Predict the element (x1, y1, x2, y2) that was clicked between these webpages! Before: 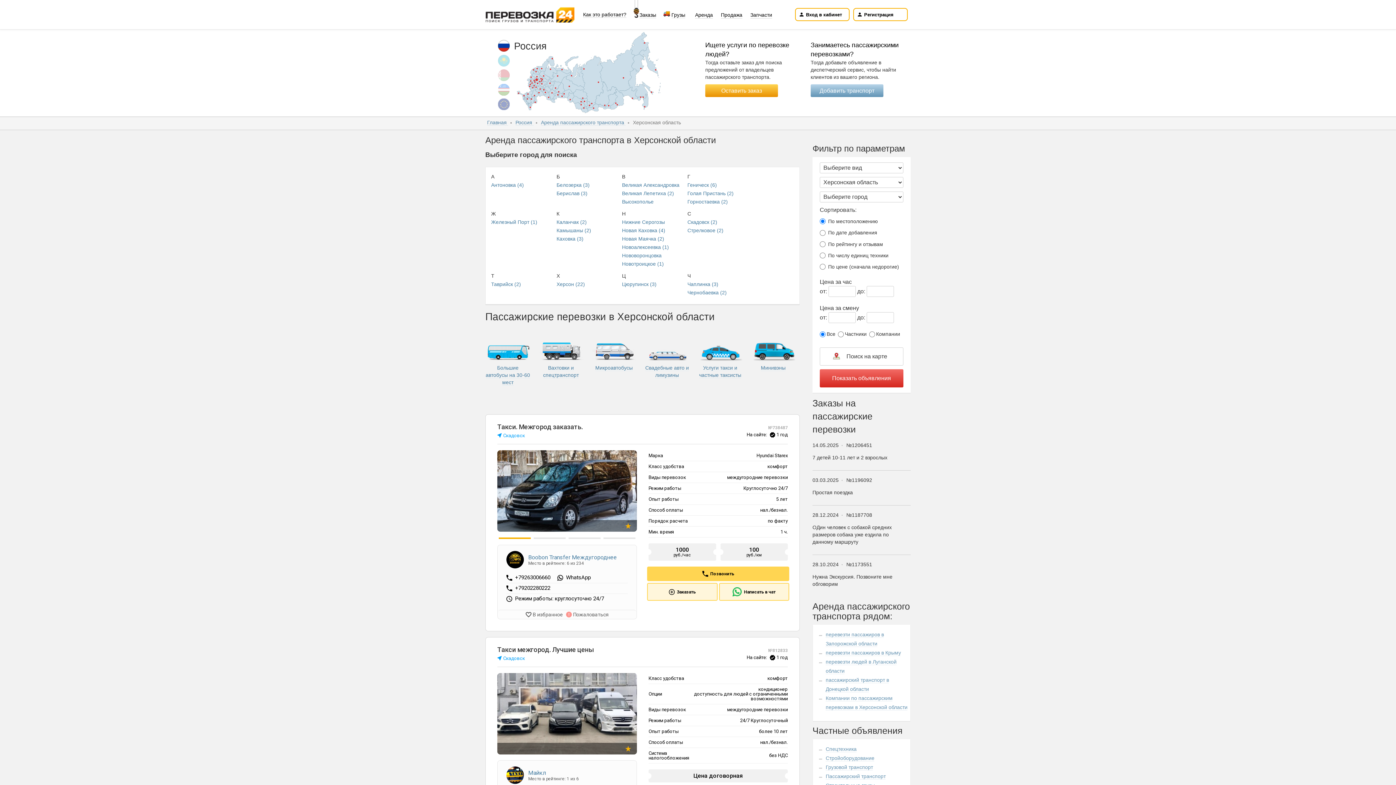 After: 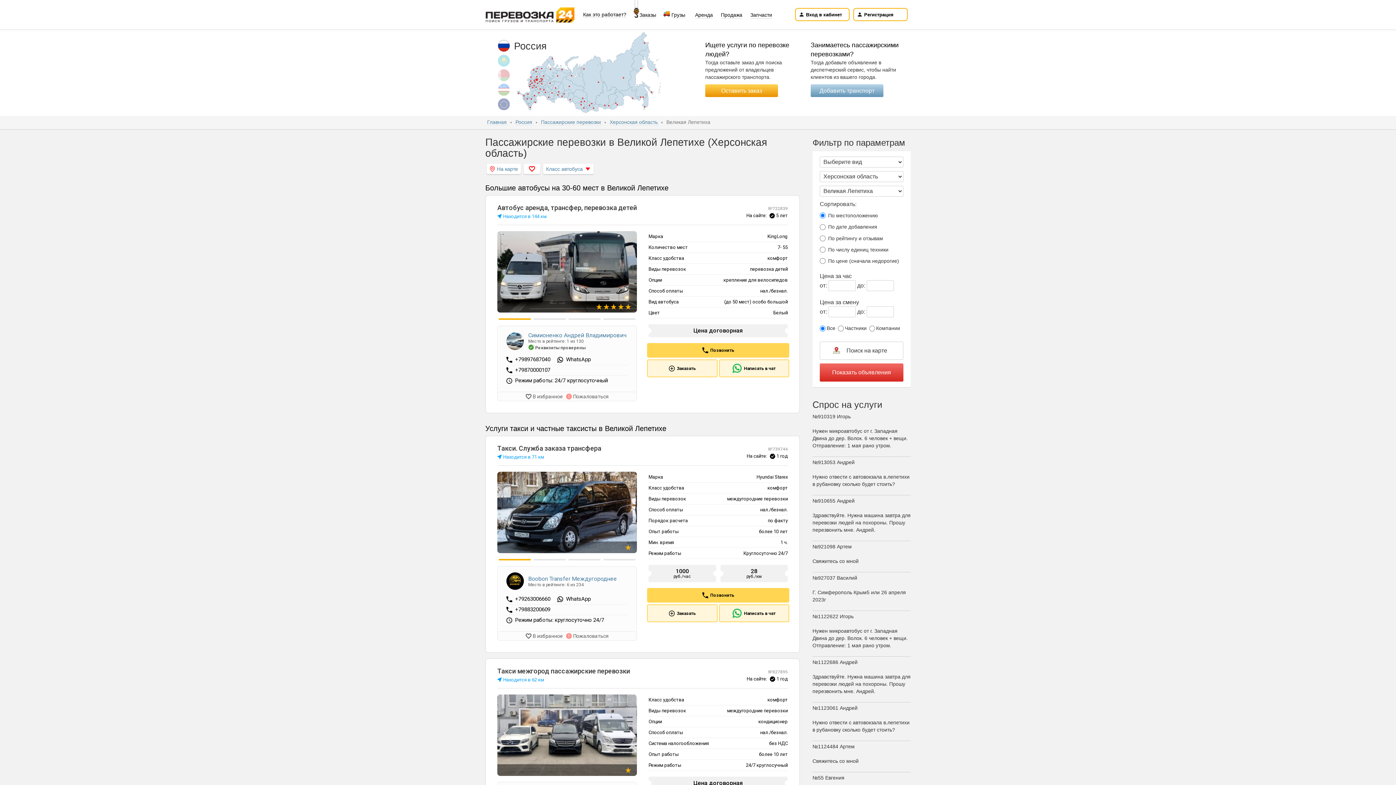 Action: label: Великая Лепетиха (2) bbox: (622, 190, 674, 196)